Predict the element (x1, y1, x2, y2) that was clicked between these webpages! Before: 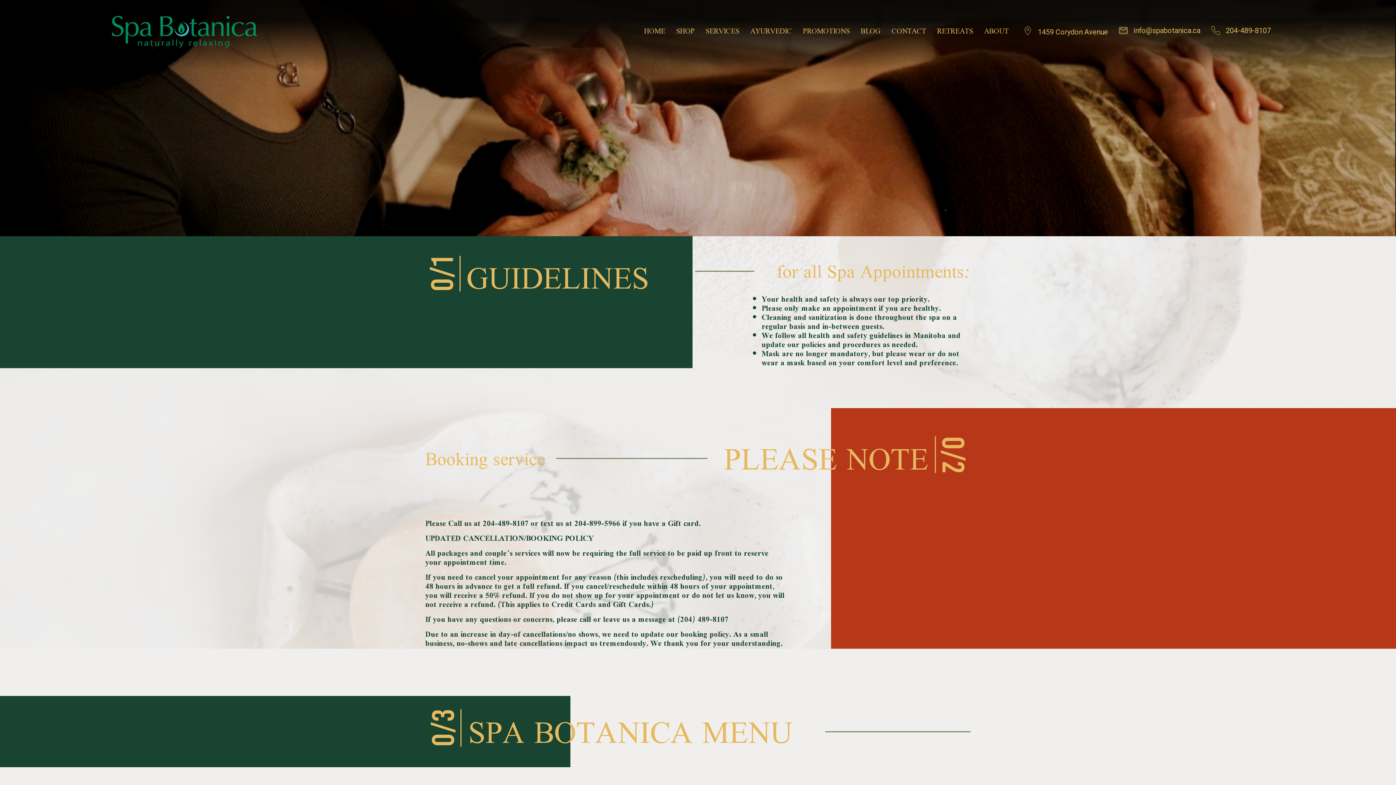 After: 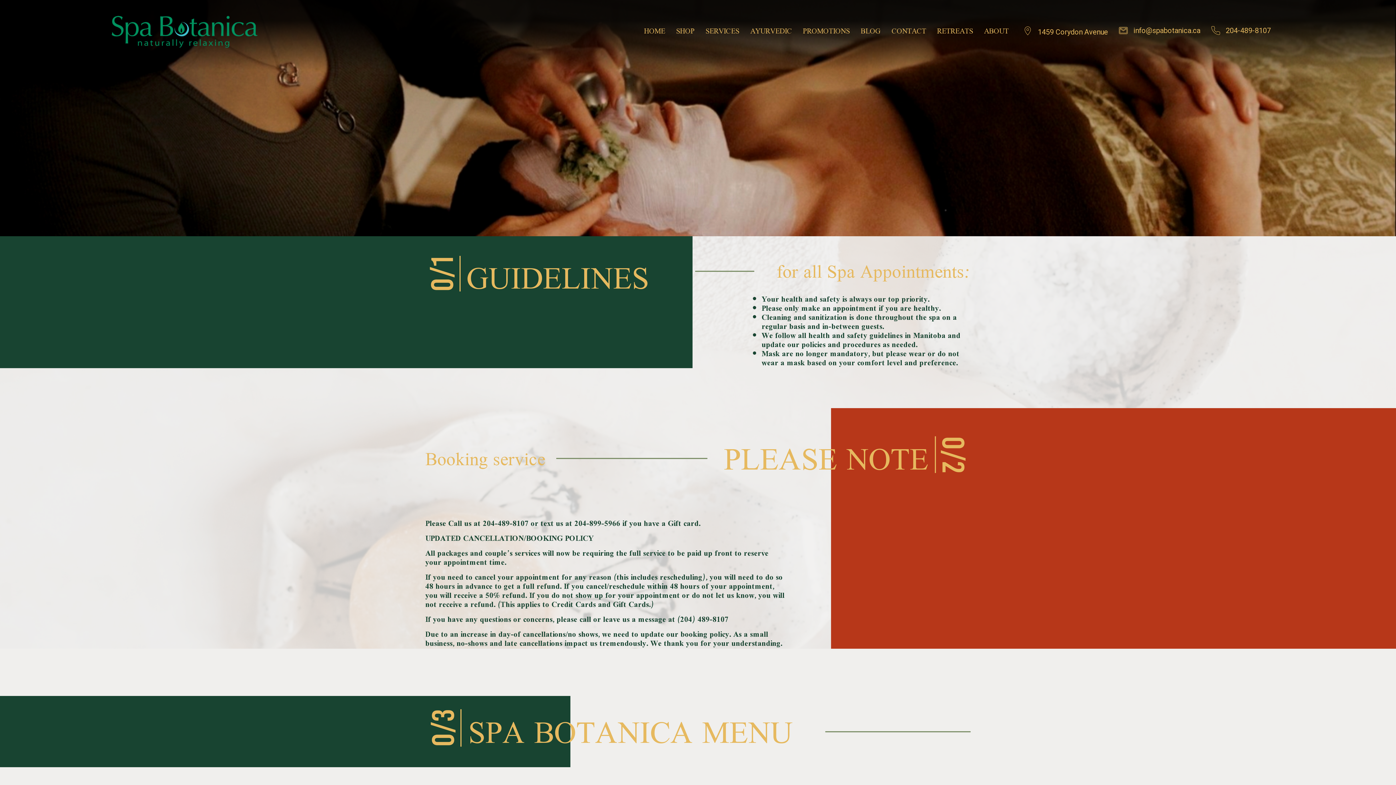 Action: label: SERVICES bbox: (705, 25, 739, 38)